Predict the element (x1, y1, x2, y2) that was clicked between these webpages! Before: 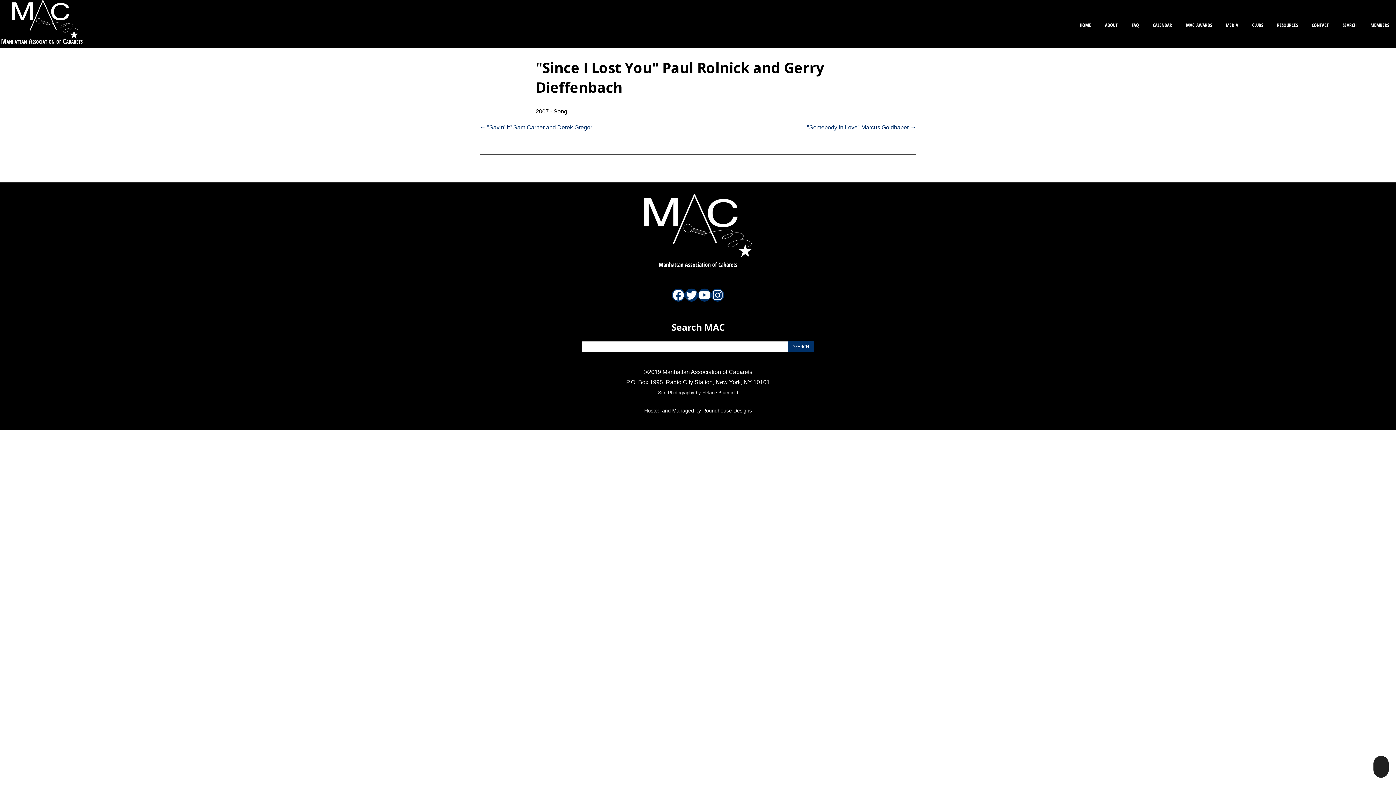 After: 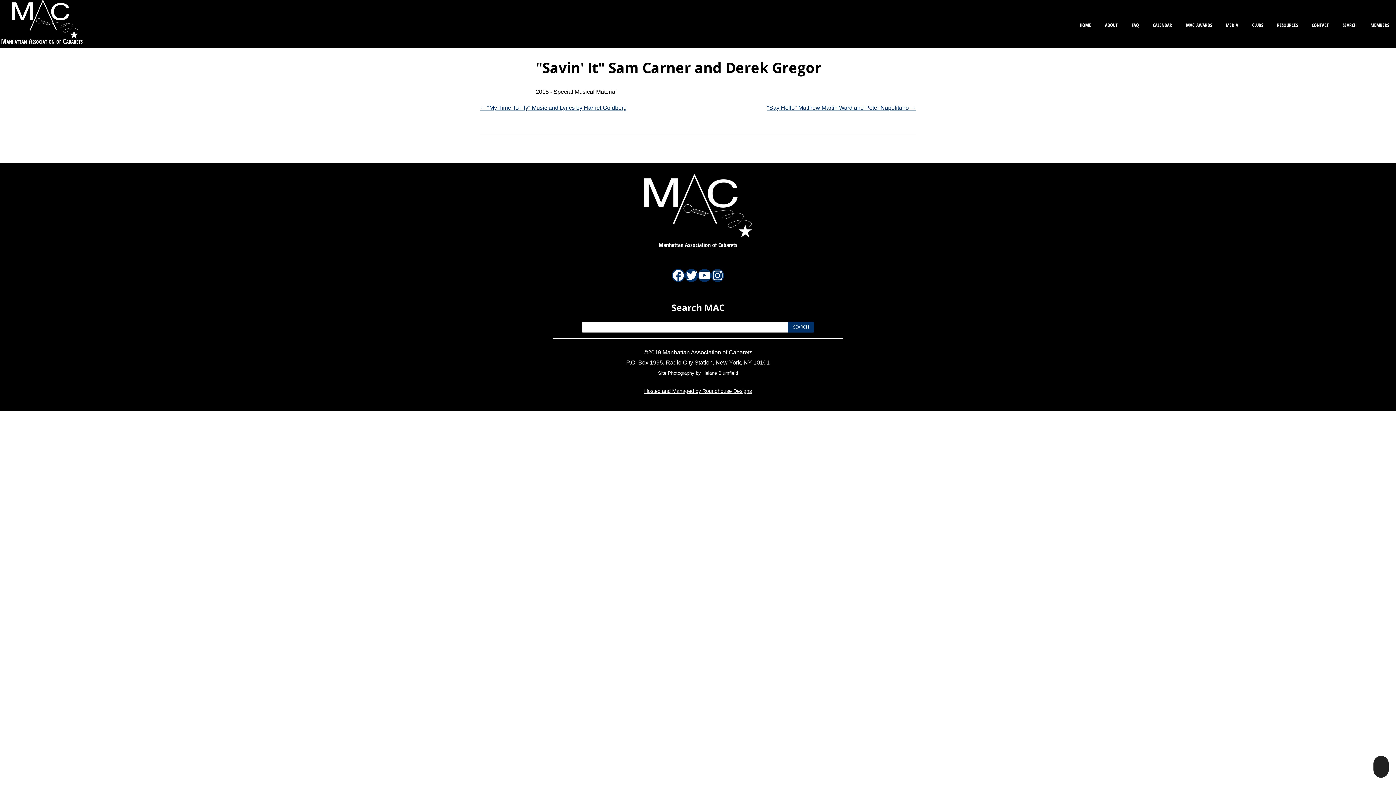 Action: label: ← "Savin' It" Sam Carner and Derek Gregor bbox: (480, 124, 592, 130)